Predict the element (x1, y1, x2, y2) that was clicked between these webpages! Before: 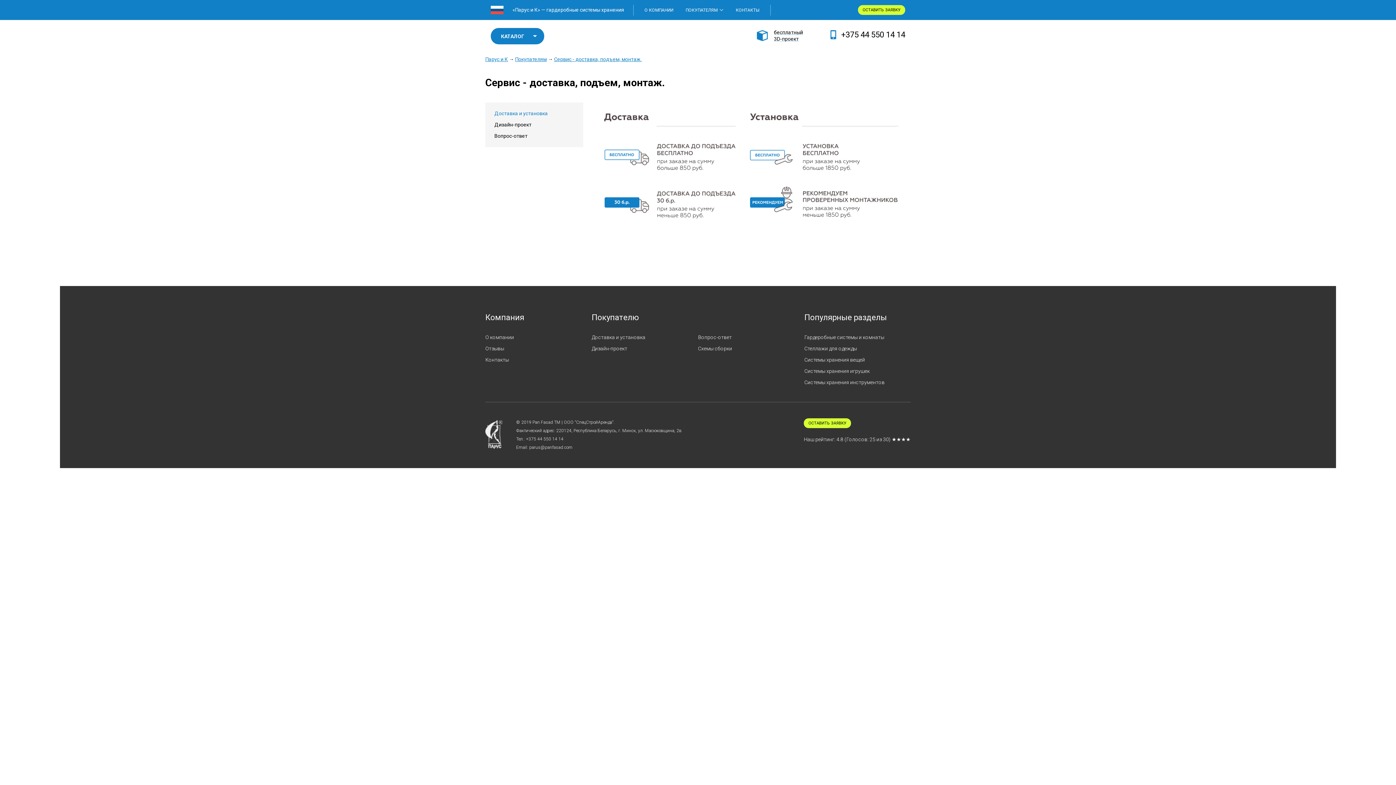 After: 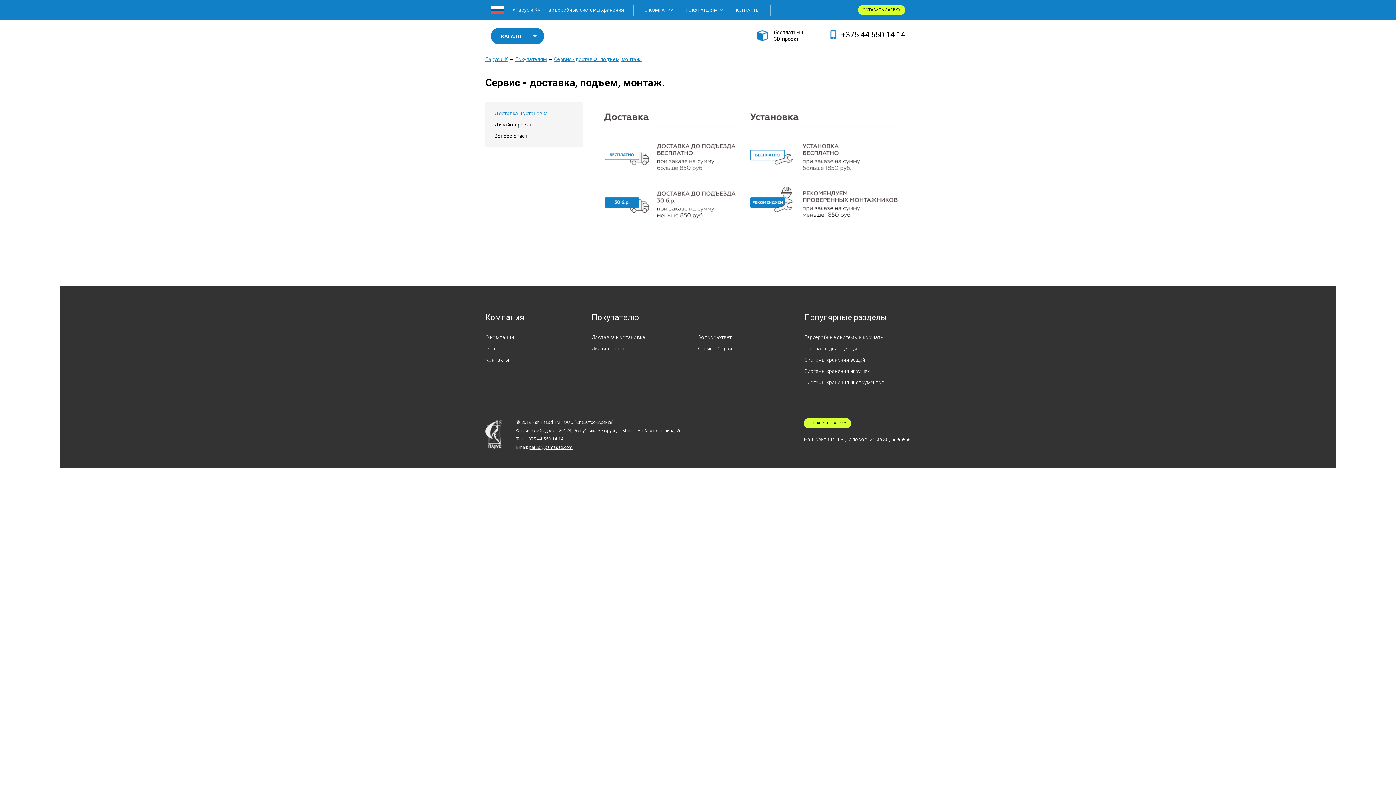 Action: bbox: (529, 445, 572, 450) label: parus@panfasad.com